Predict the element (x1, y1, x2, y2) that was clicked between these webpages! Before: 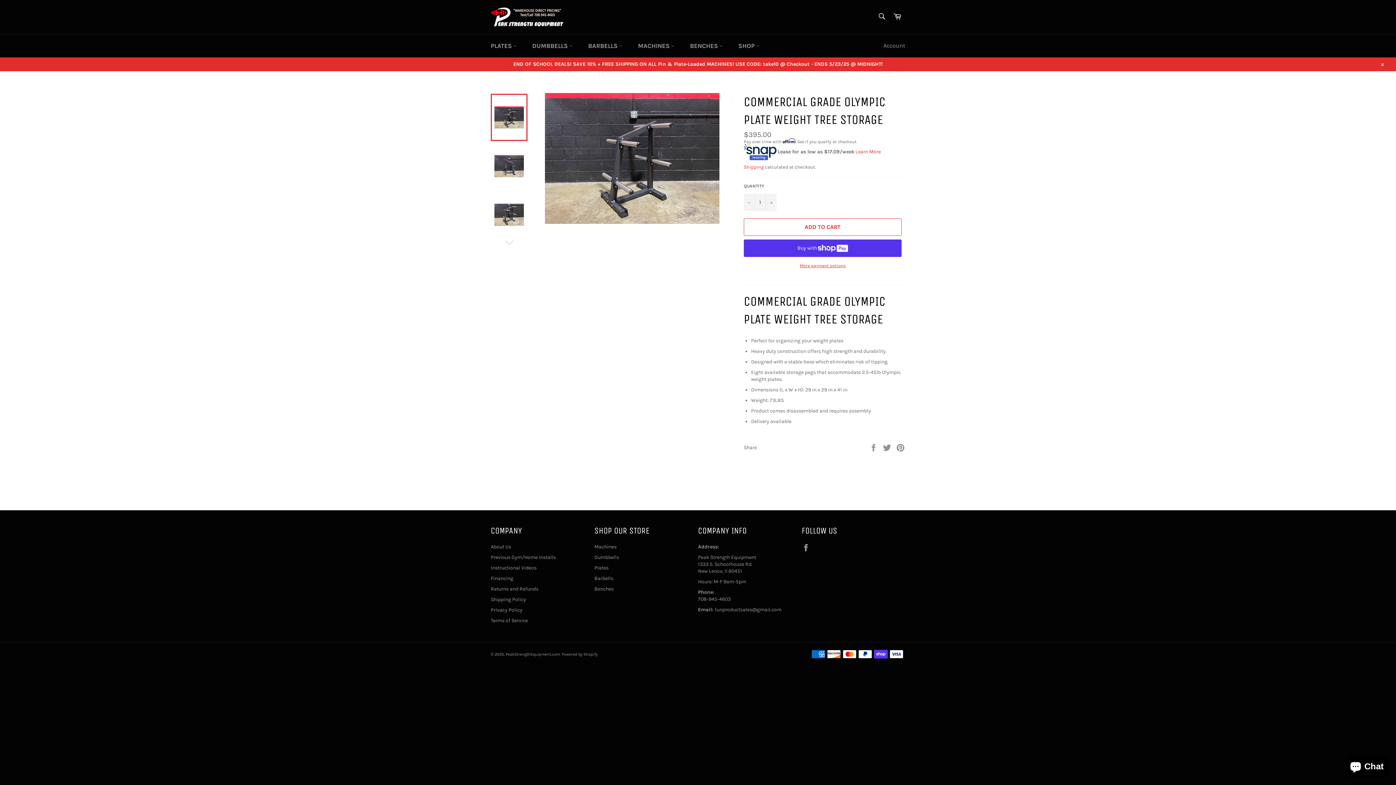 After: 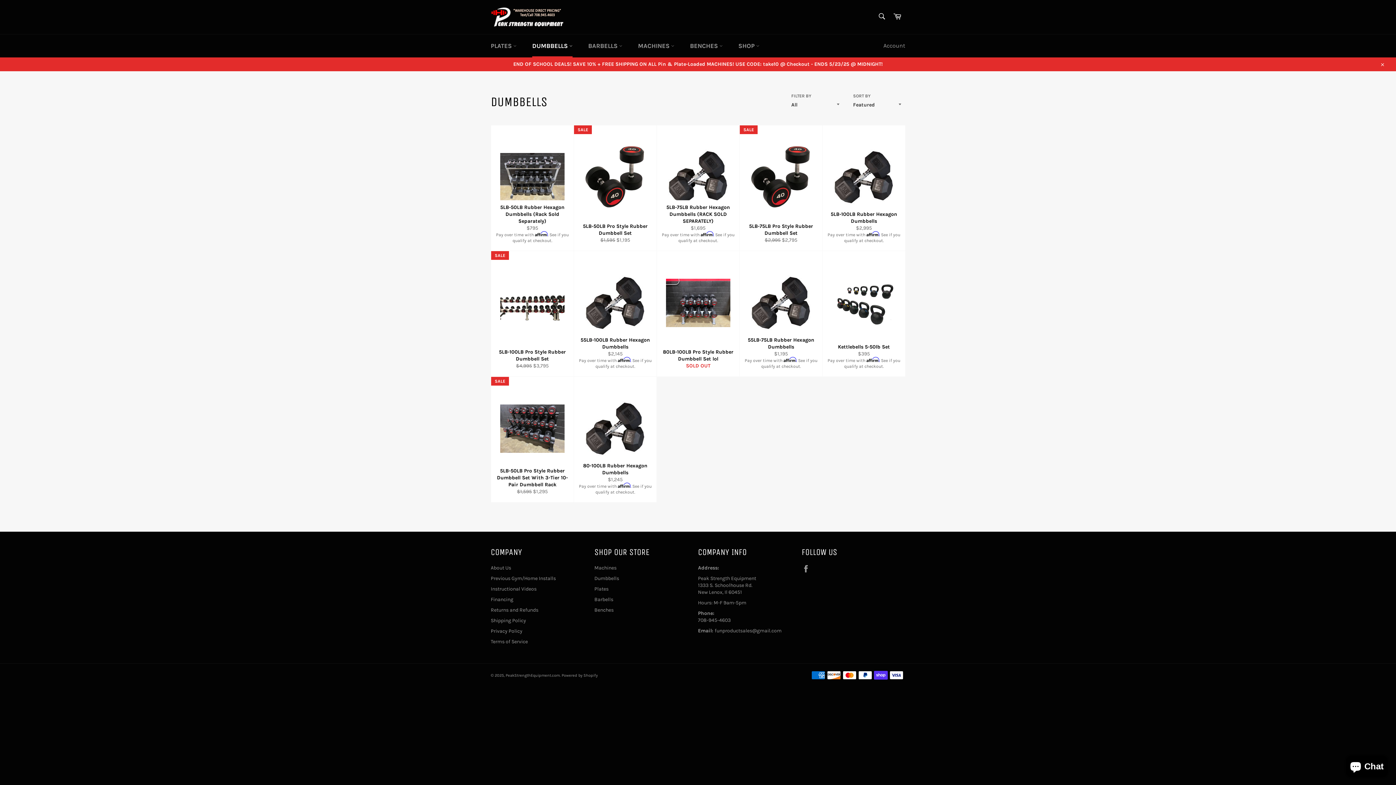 Action: label: Dumbbells bbox: (594, 554, 619, 560)